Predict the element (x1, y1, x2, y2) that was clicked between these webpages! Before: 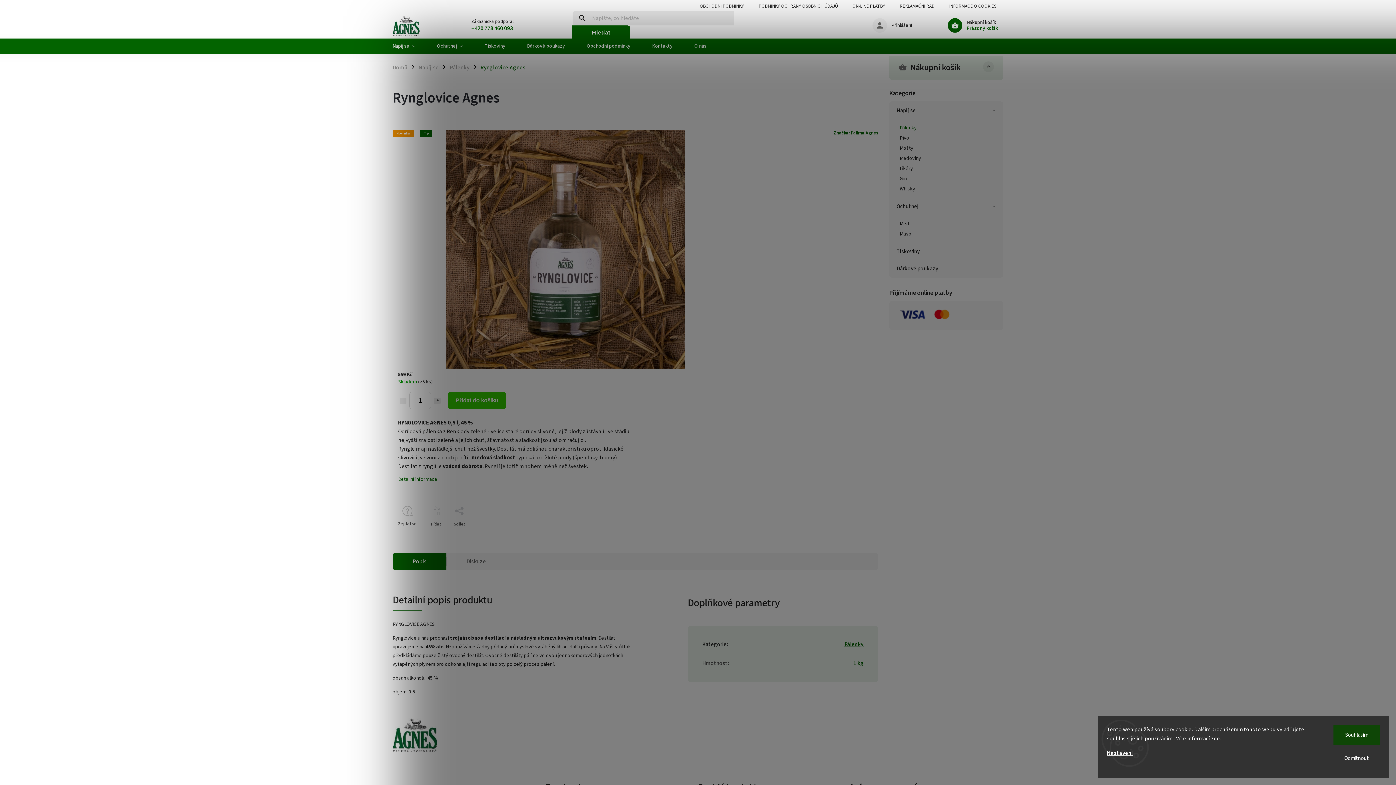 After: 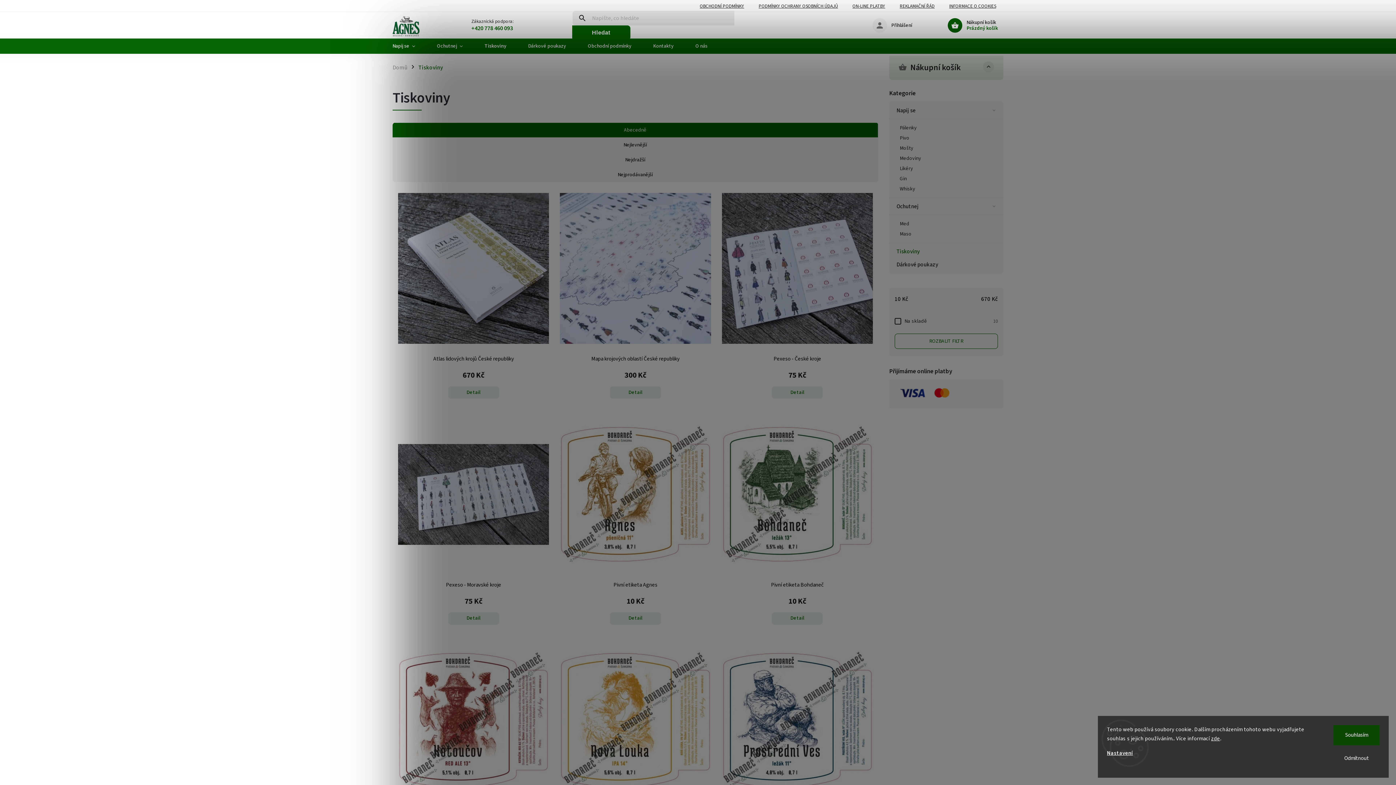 Action: bbox: (473, 38, 516, 53) label: Tiskoviny